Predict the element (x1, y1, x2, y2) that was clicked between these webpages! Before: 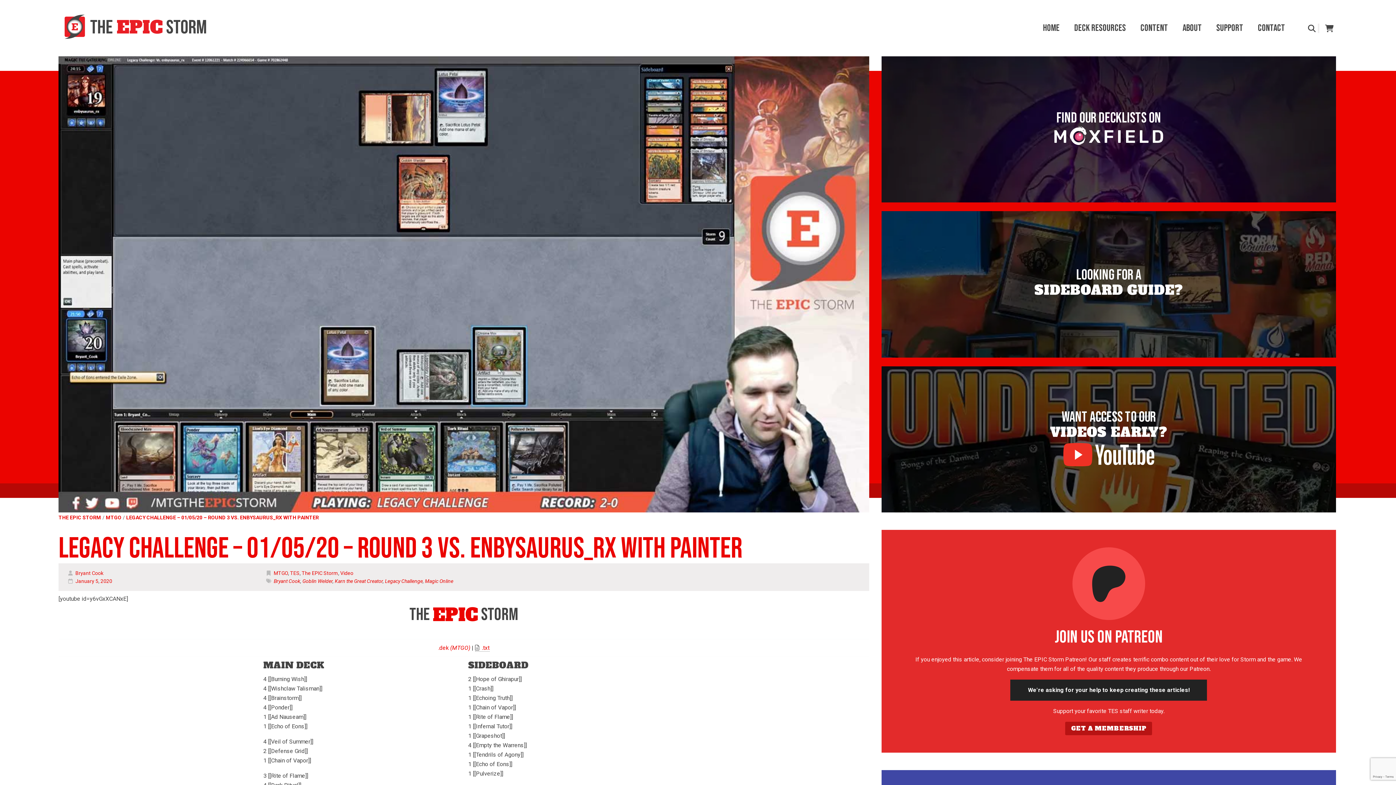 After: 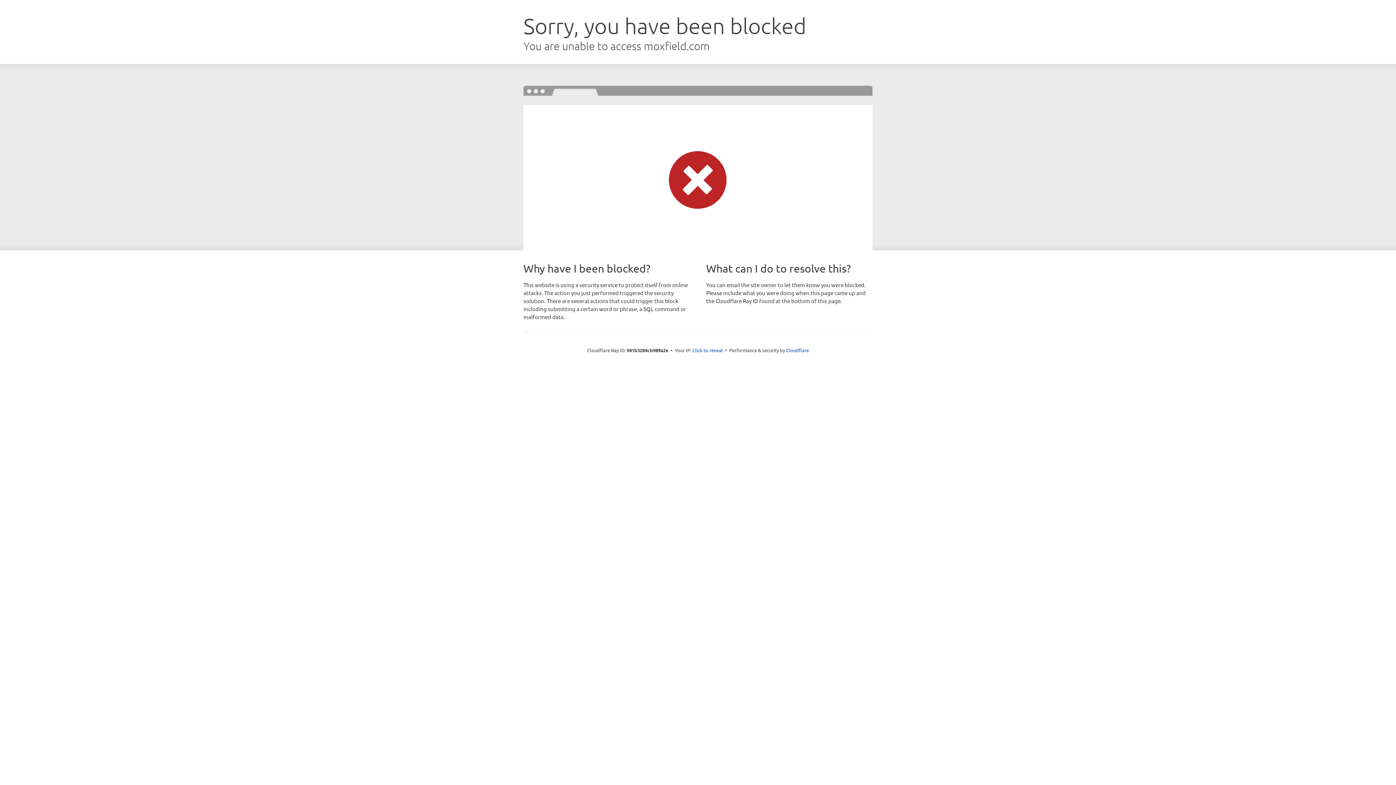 Action: bbox: (881, 56, 1336, 202) label: Hero bucket